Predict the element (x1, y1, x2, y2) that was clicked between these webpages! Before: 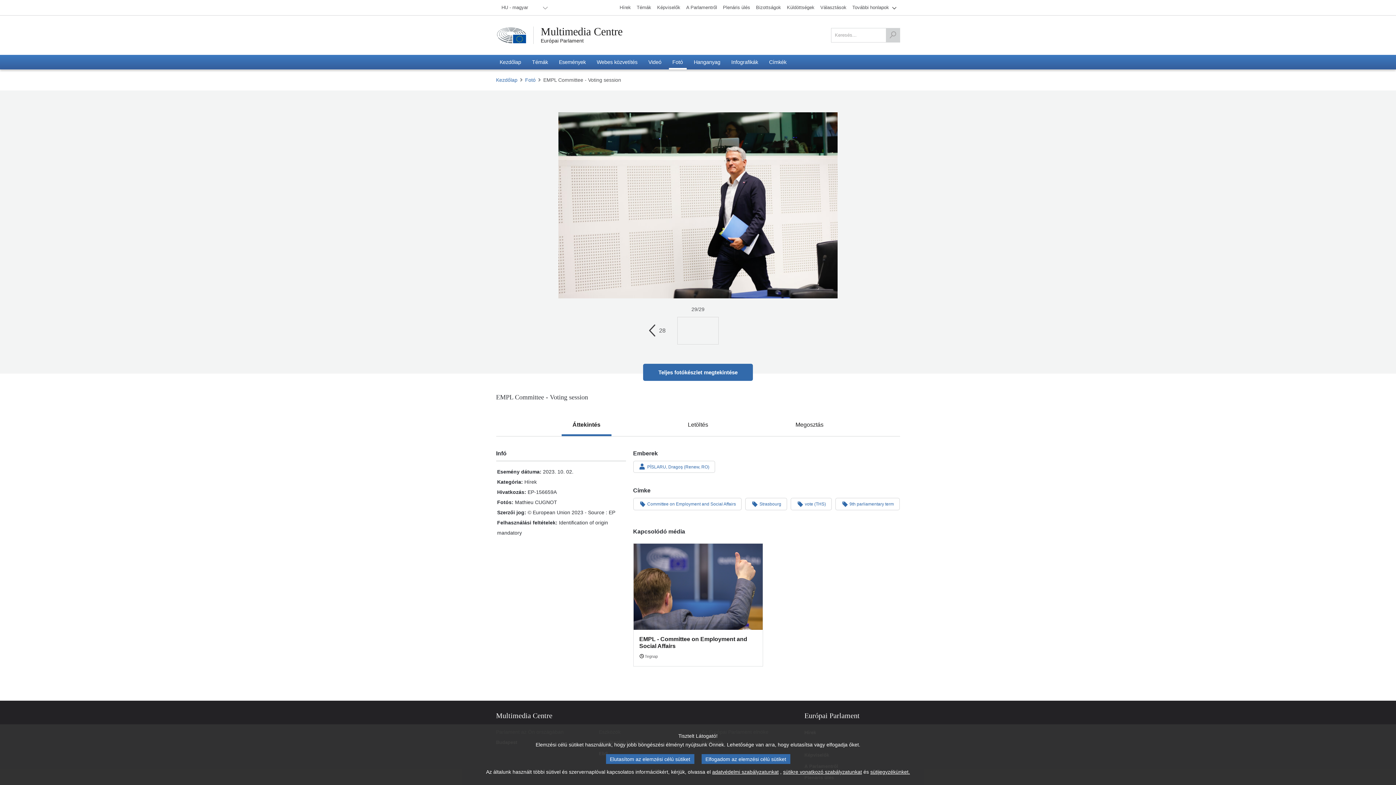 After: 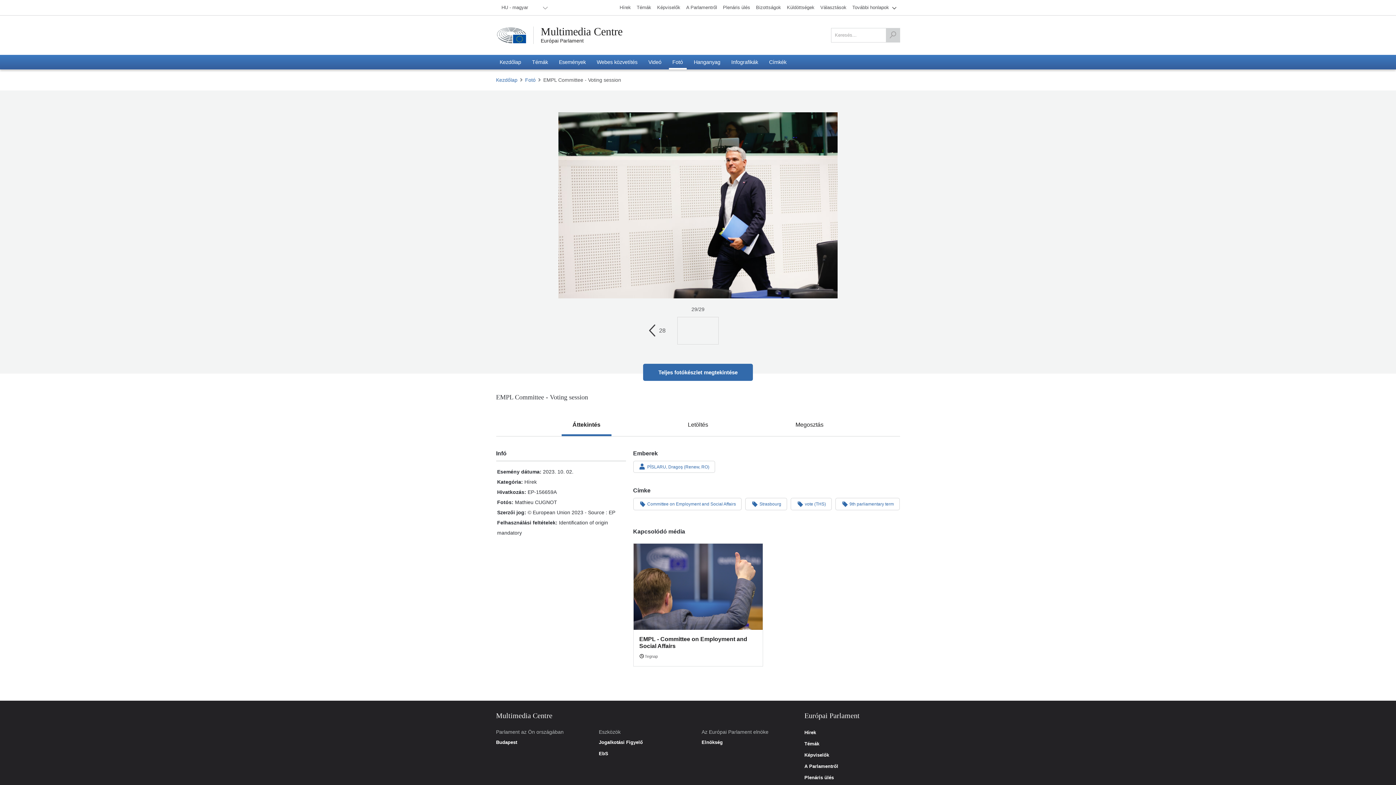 Action: bbox: (701, 754, 790, 764) label: Elfogadom az elemzési célú sütiket